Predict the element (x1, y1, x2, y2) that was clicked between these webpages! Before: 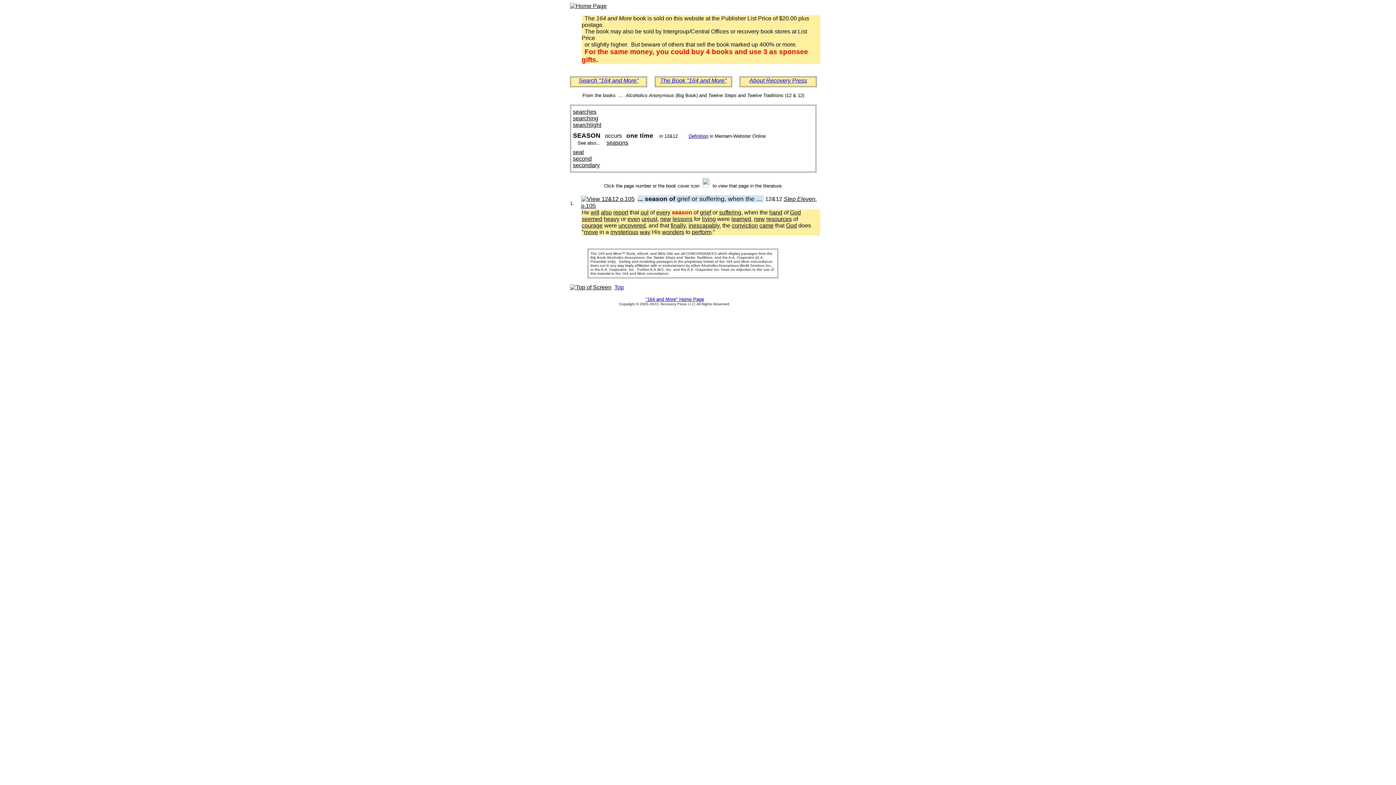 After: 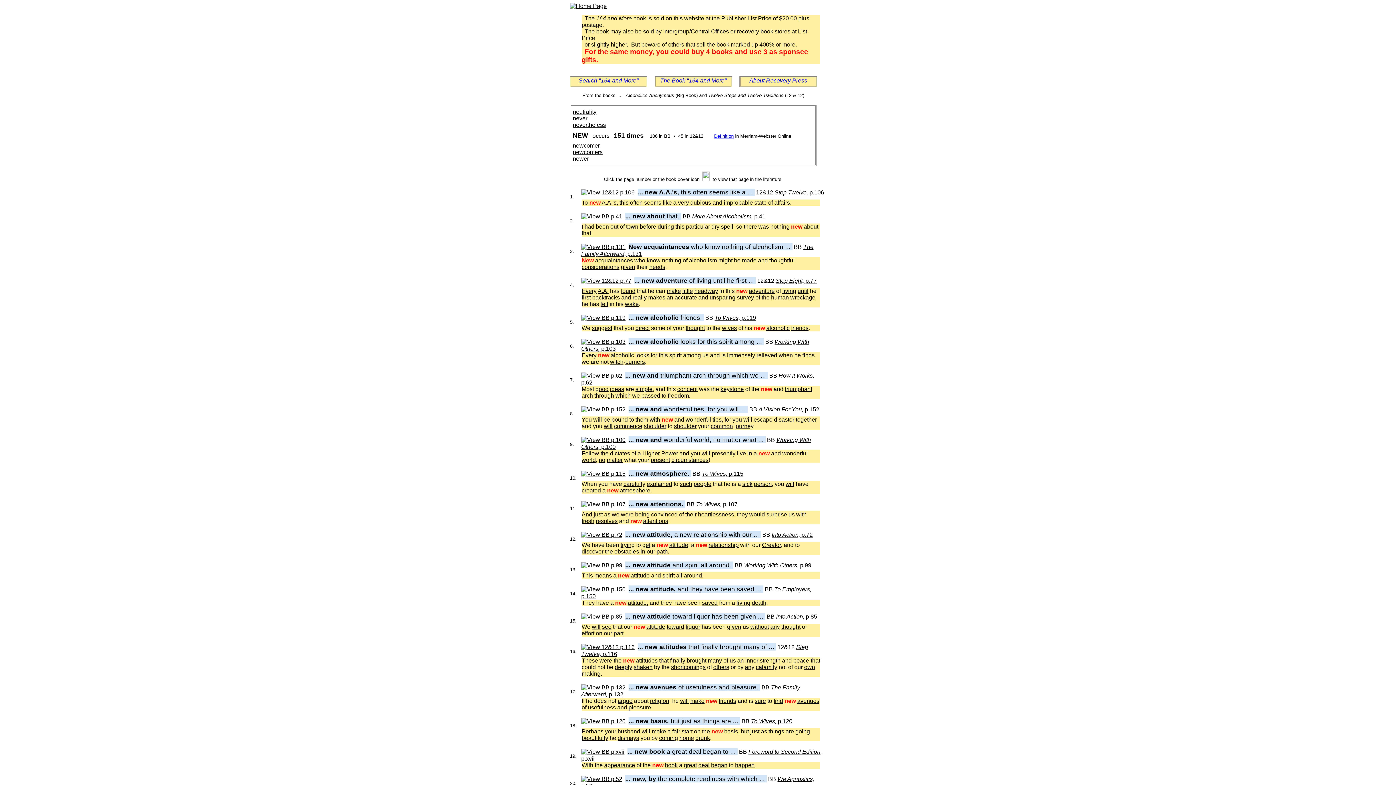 Action: label: new bbox: (754, 215, 765, 222)